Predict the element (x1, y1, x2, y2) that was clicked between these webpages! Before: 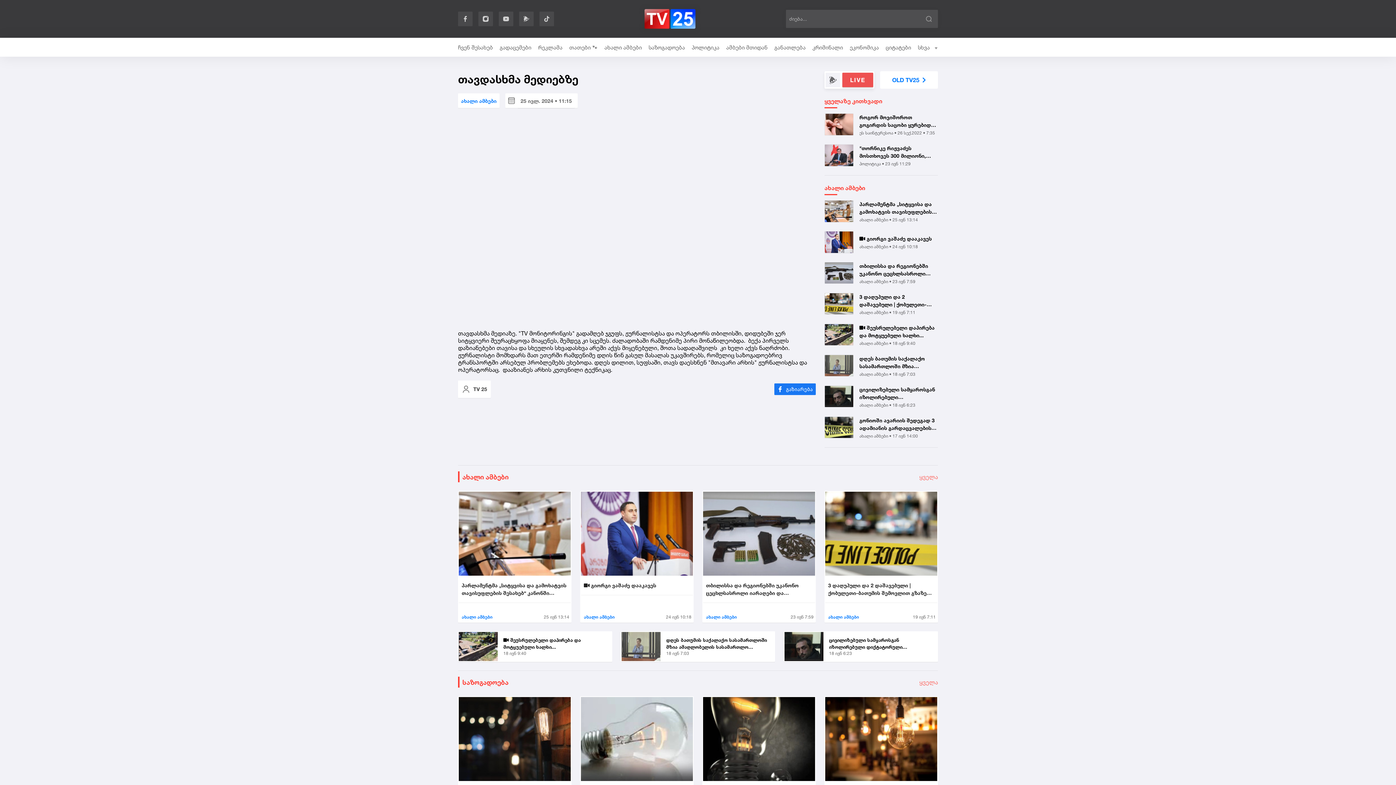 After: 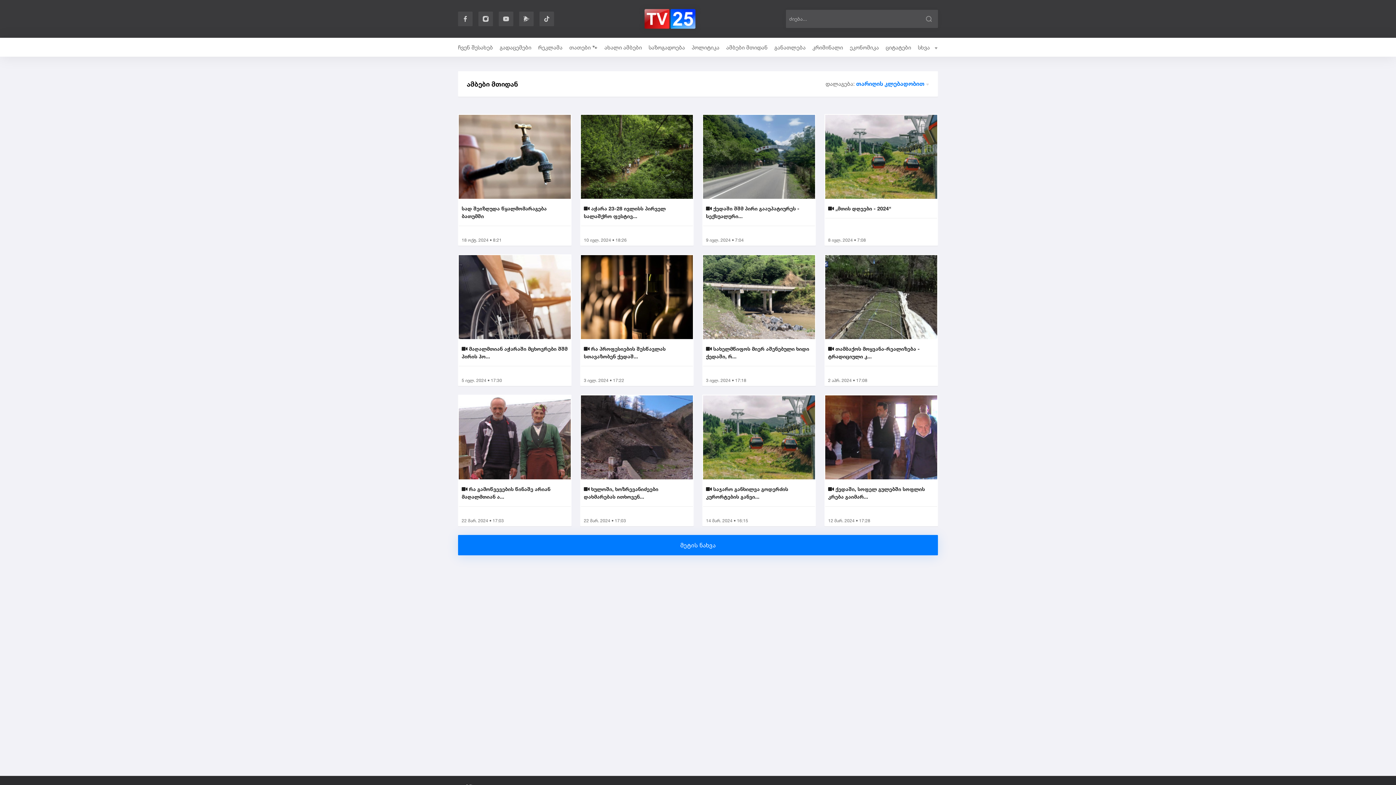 Action: bbox: (726, 43, 767, 50) label: ამბები მთიდან